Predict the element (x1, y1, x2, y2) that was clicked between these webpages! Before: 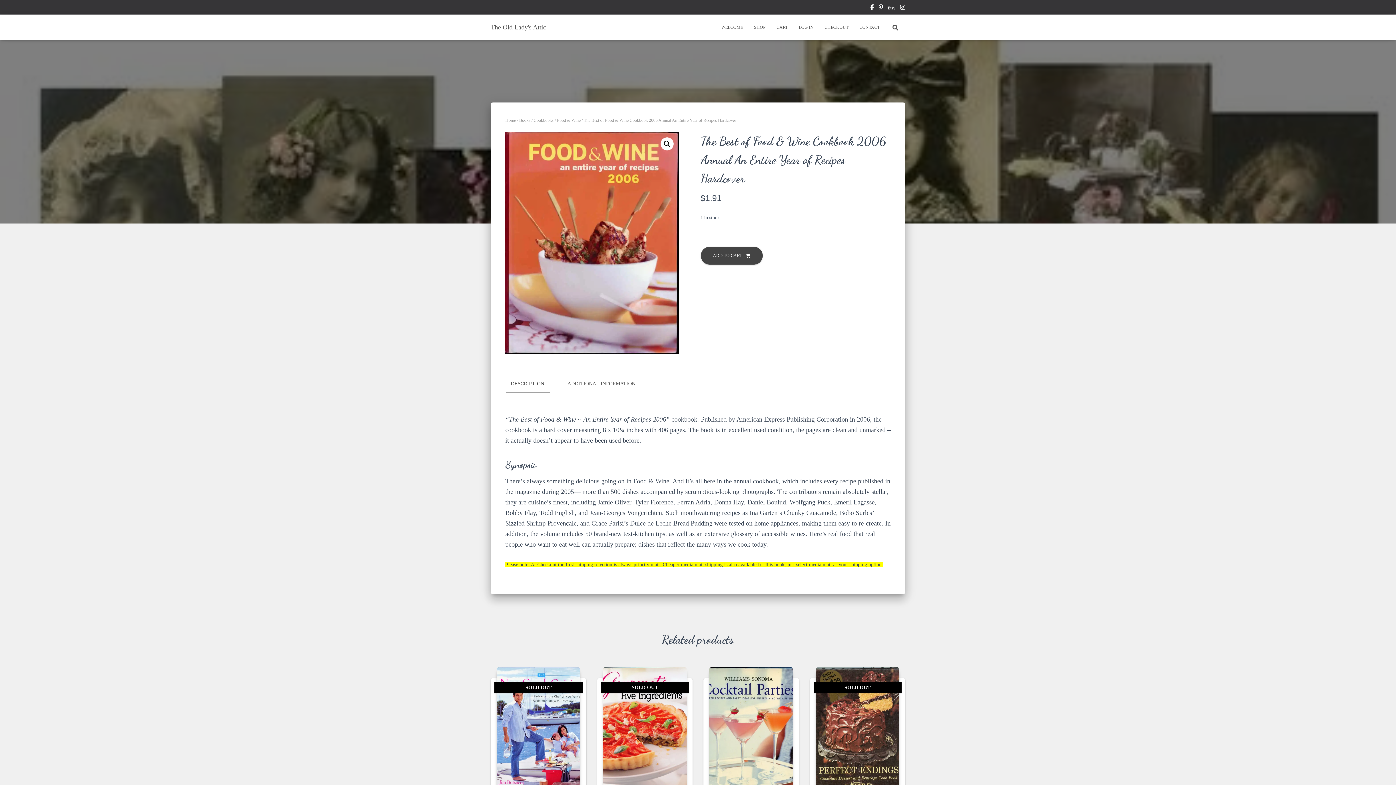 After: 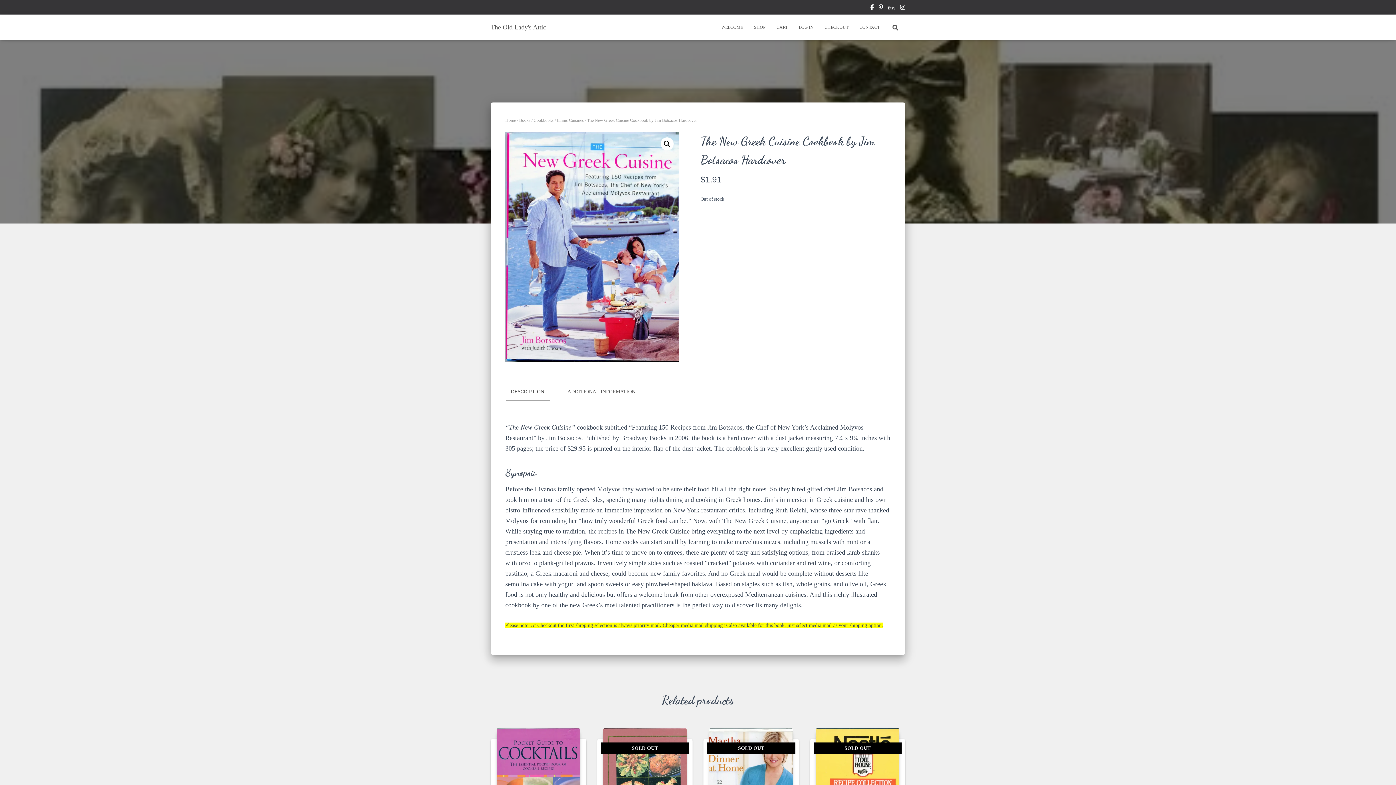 Action: bbox: (496, 667, 580, 794)